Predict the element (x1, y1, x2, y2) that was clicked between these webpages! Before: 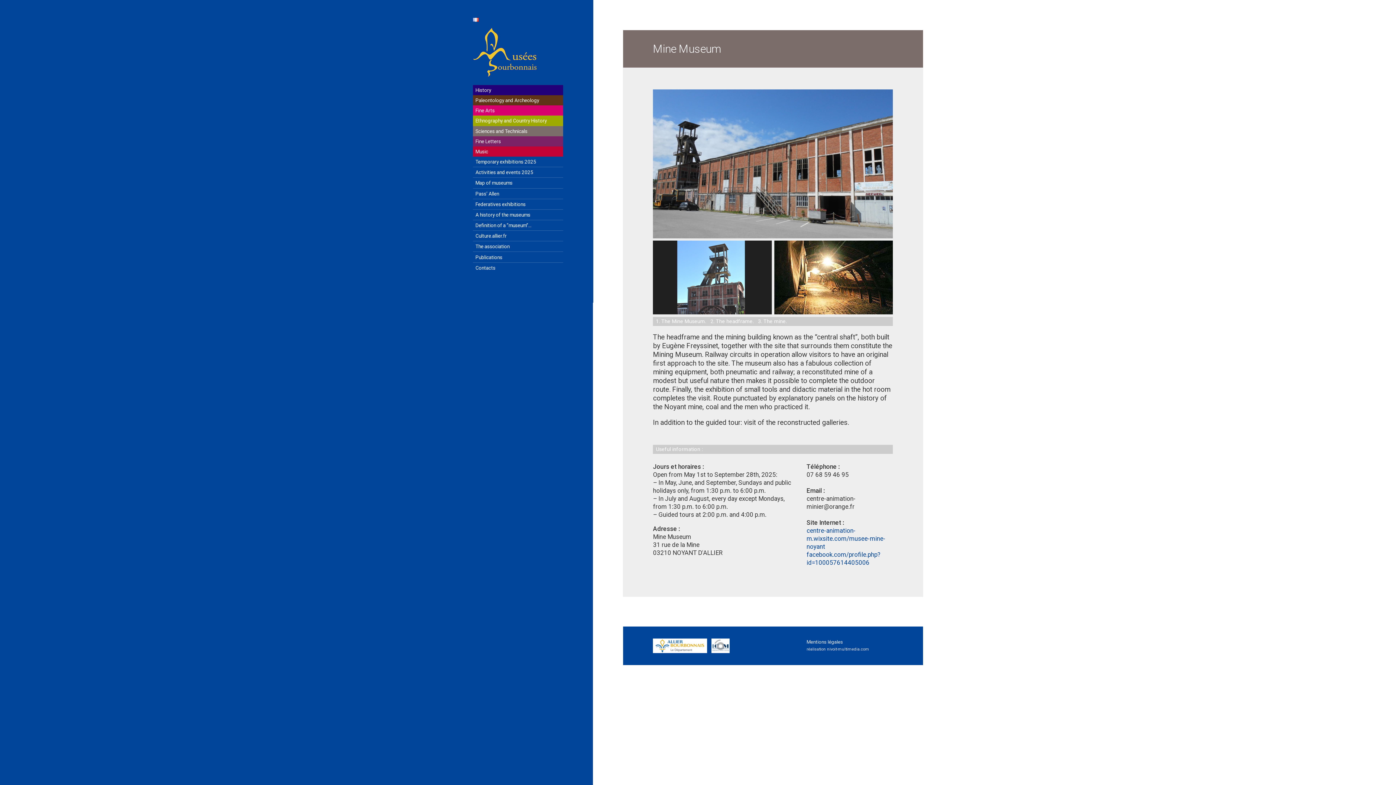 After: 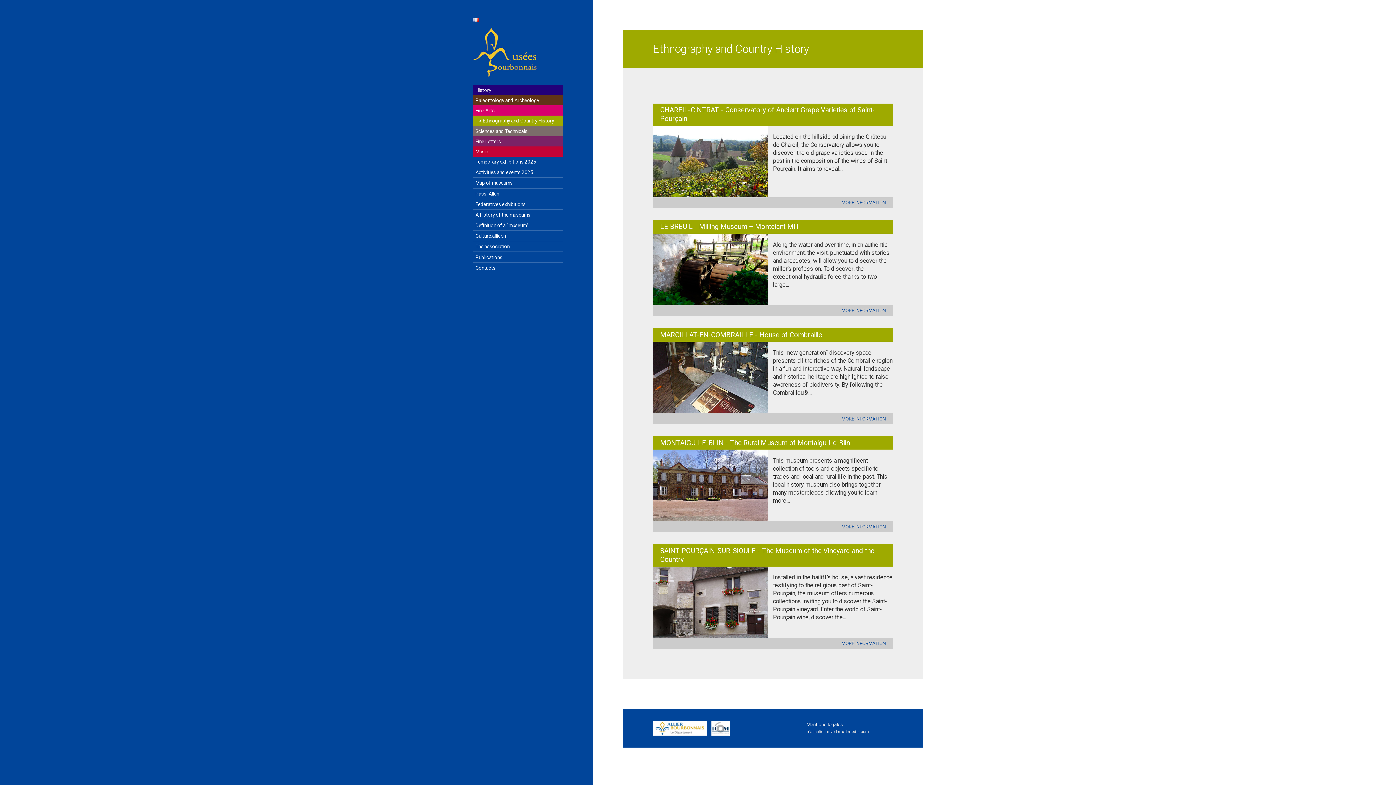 Action: label: Ethnography and Country History bbox: (473, 115, 563, 126)